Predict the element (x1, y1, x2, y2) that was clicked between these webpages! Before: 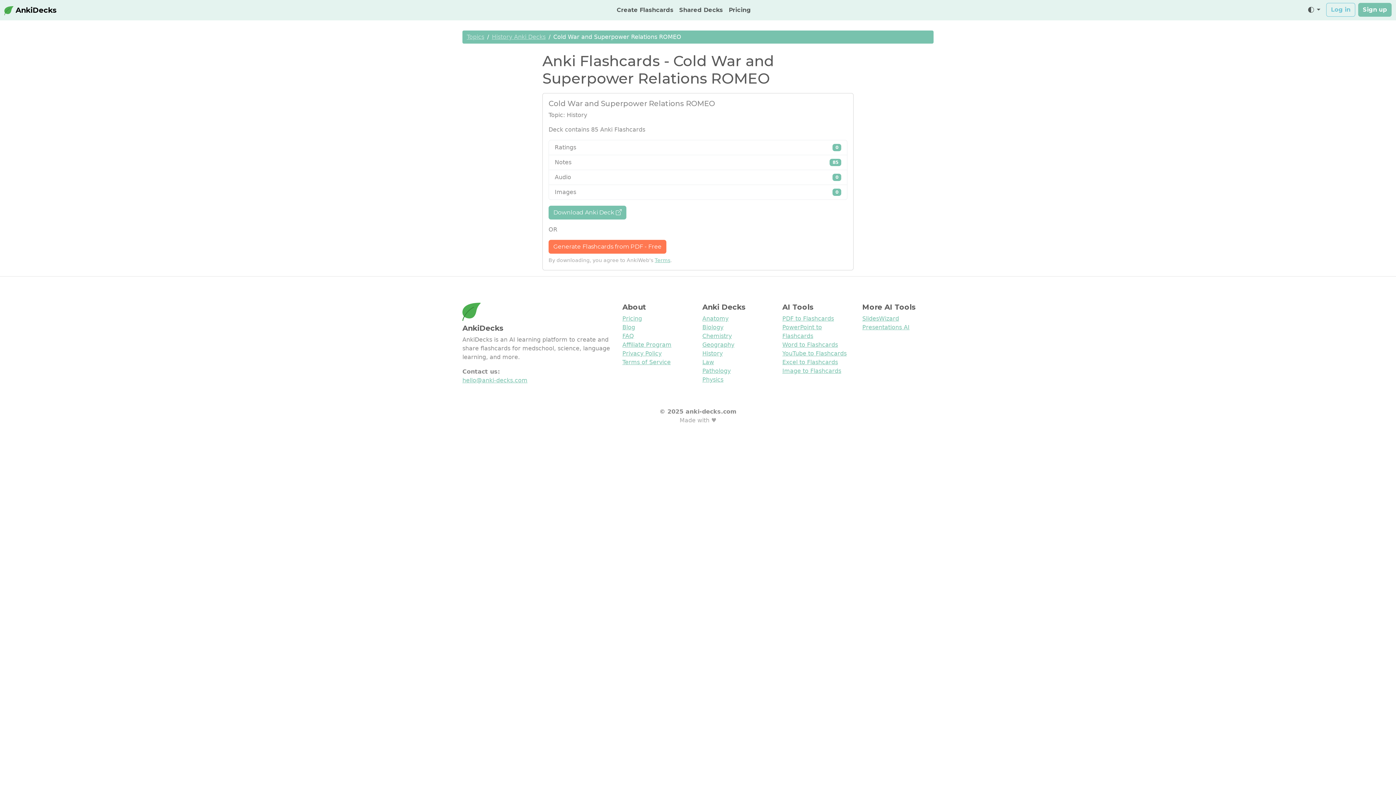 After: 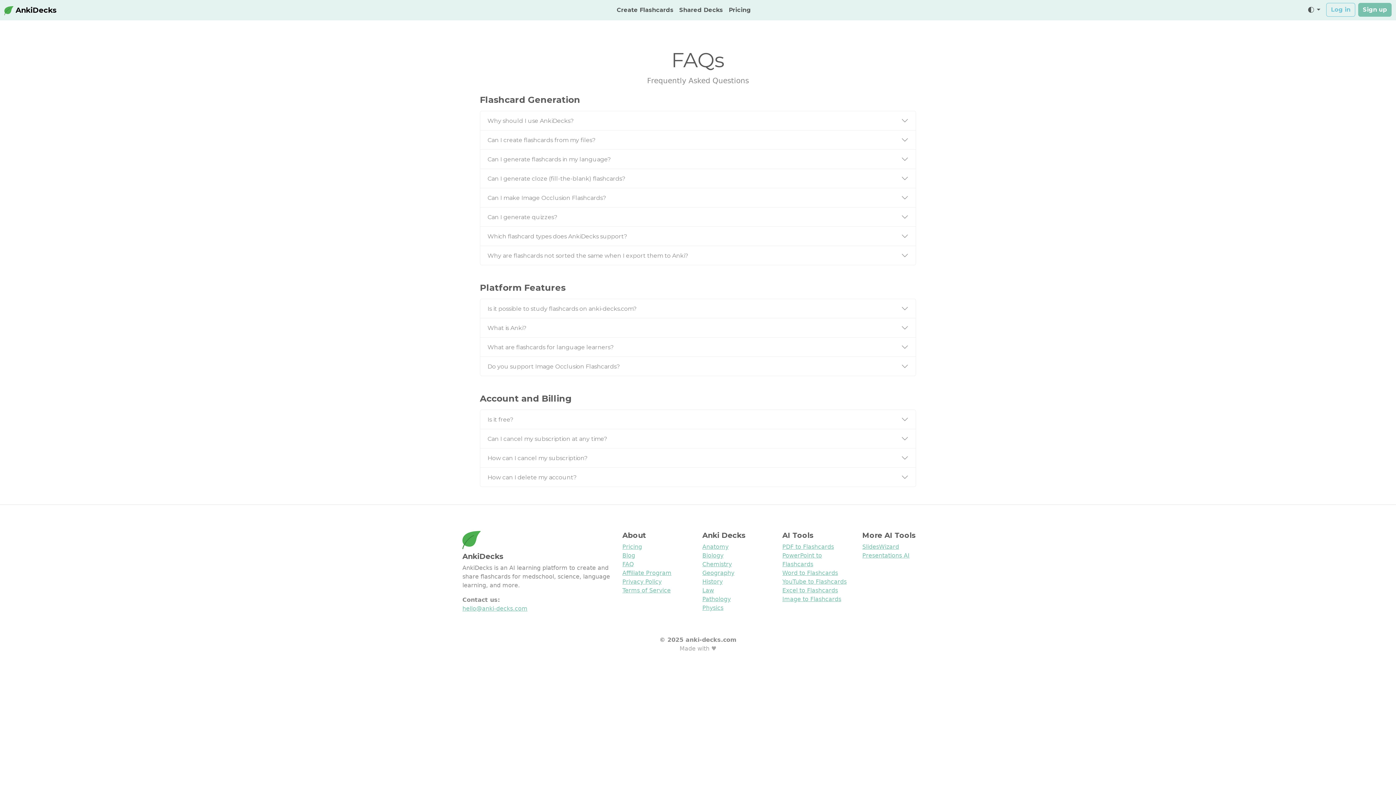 Action: label: FAQ bbox: (622, 332, 634, 339)